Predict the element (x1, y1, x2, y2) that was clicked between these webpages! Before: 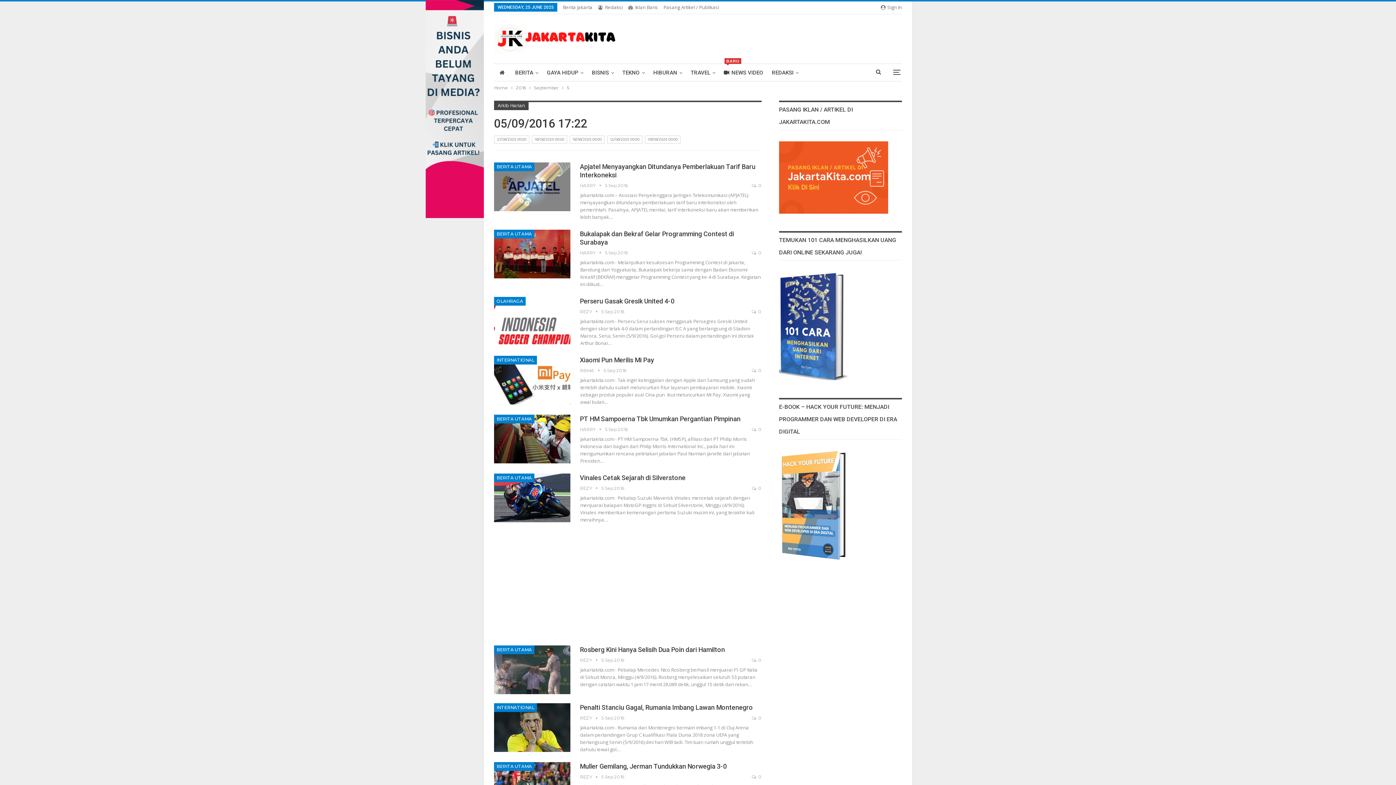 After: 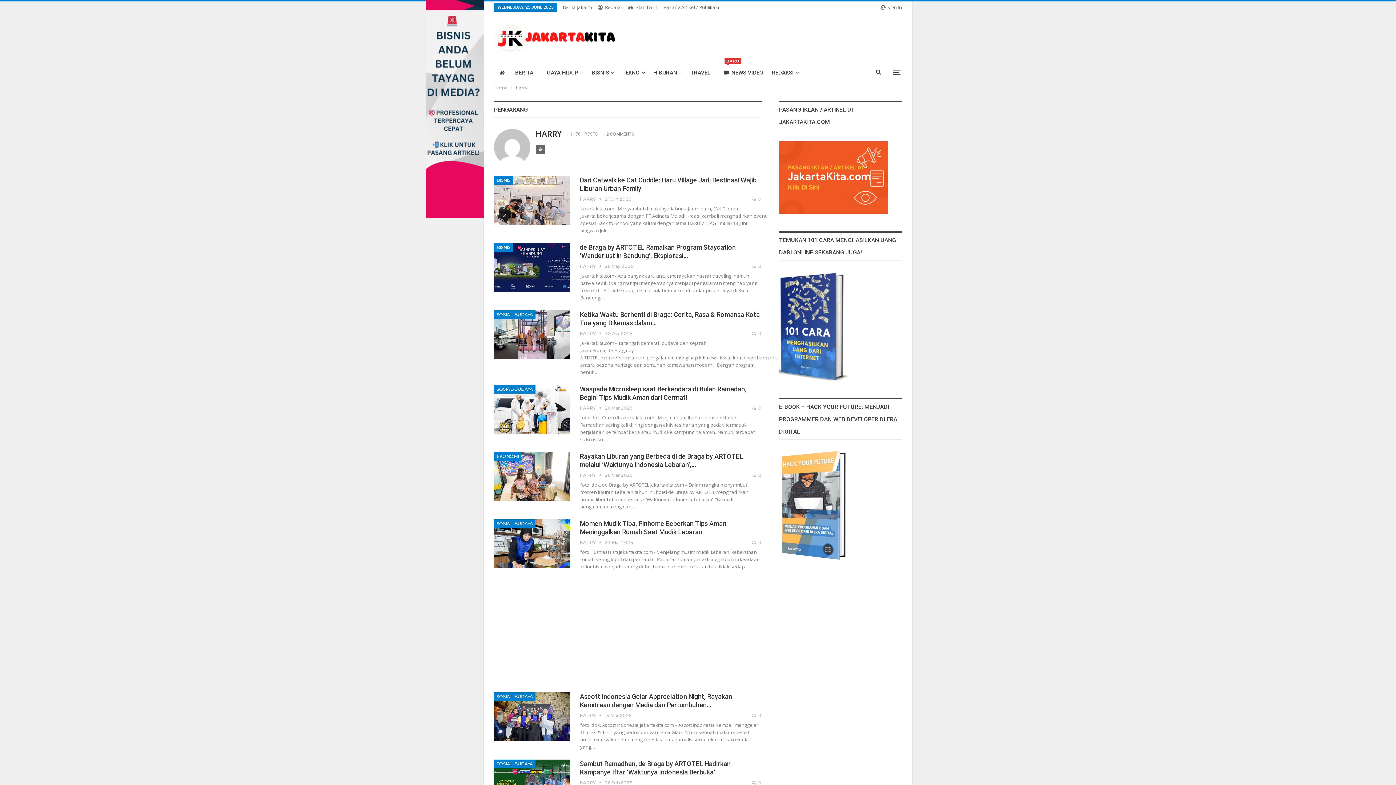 Action: label: HARRY   bbox: (580, 426, 605, 432)